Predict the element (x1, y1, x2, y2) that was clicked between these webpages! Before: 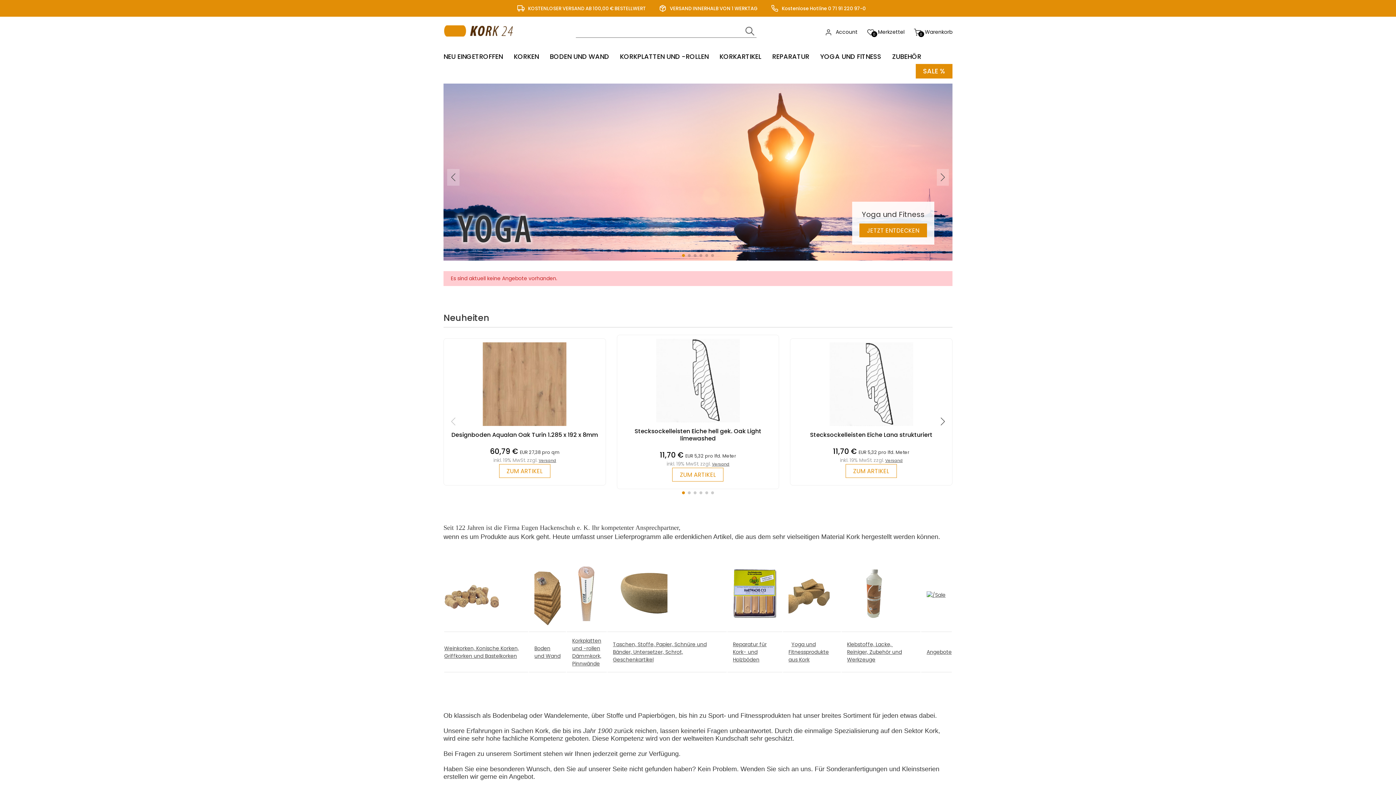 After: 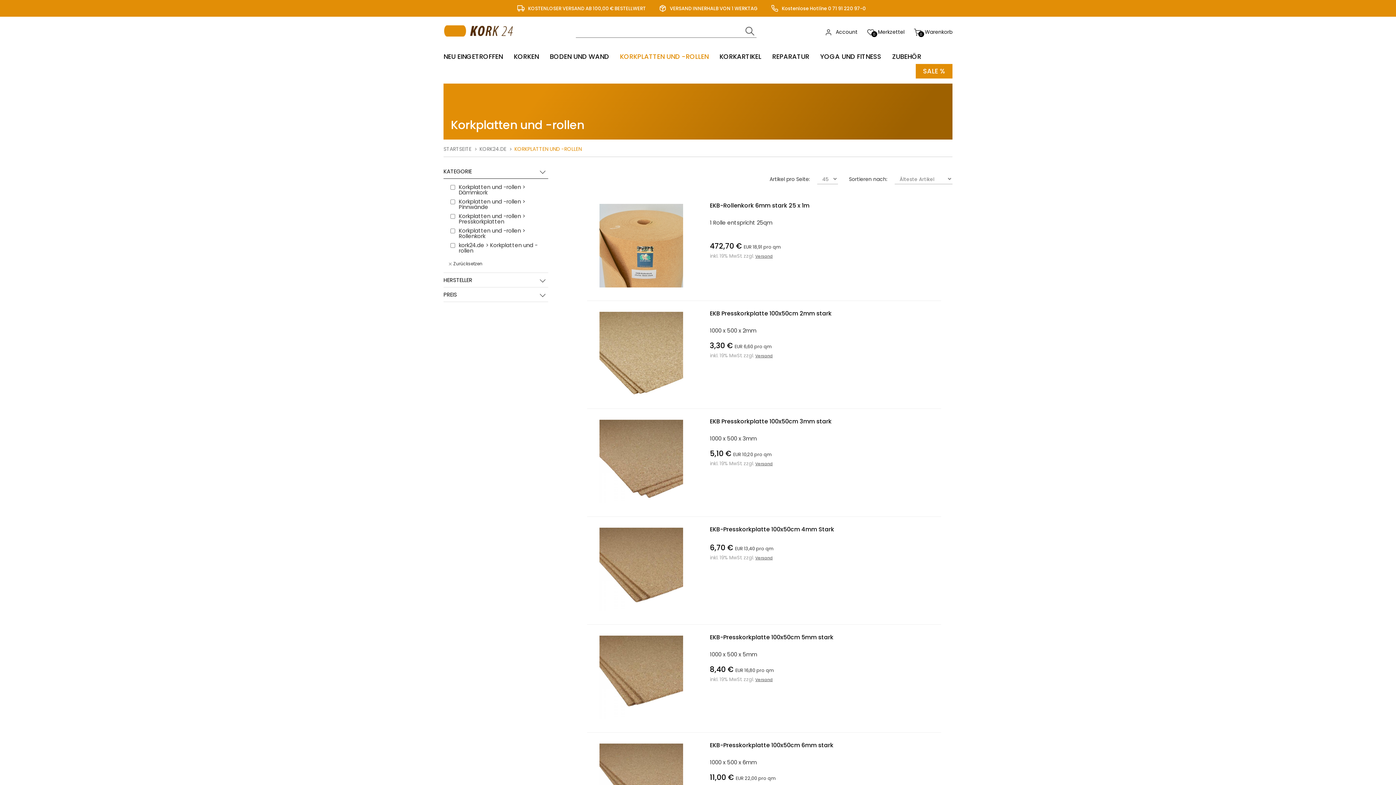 Action: bbox: (572, 616, 601, 623)